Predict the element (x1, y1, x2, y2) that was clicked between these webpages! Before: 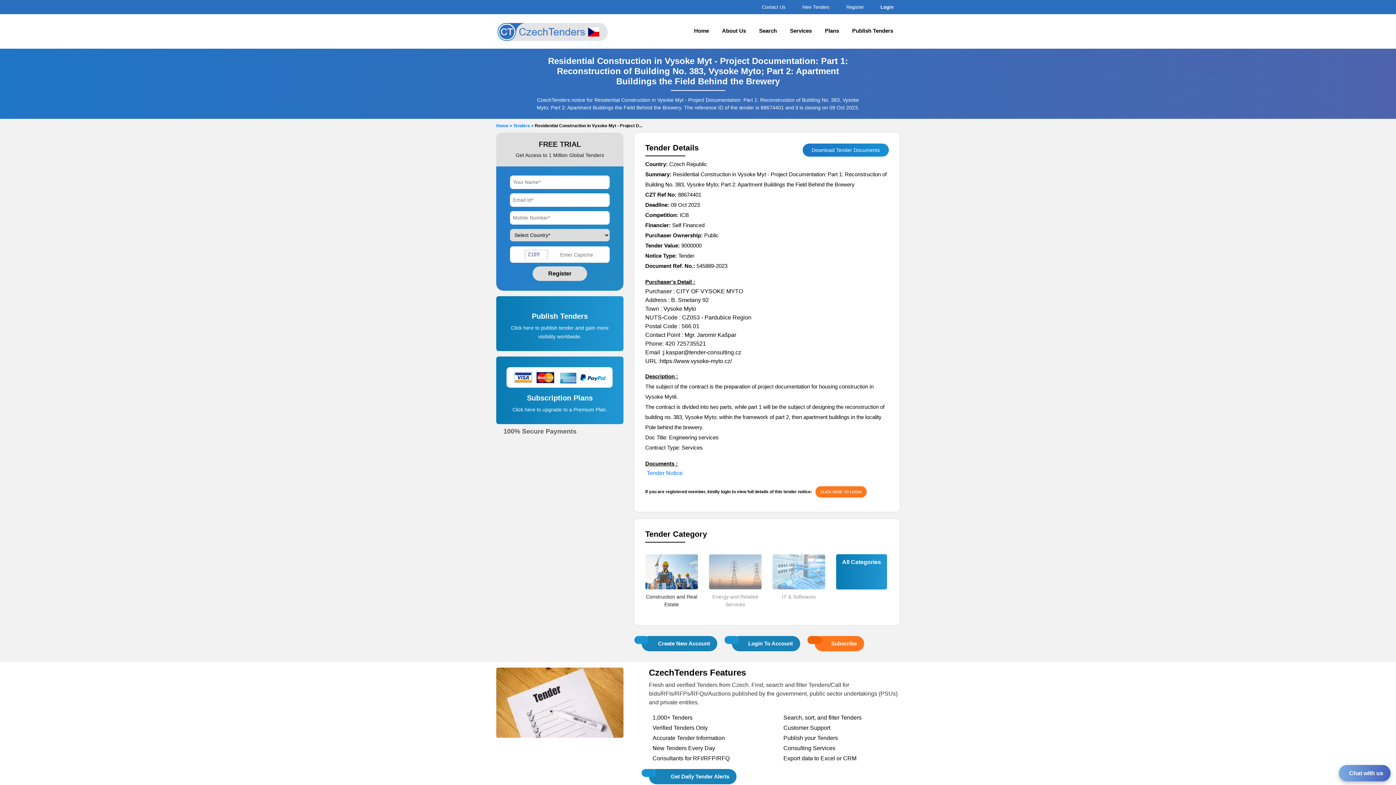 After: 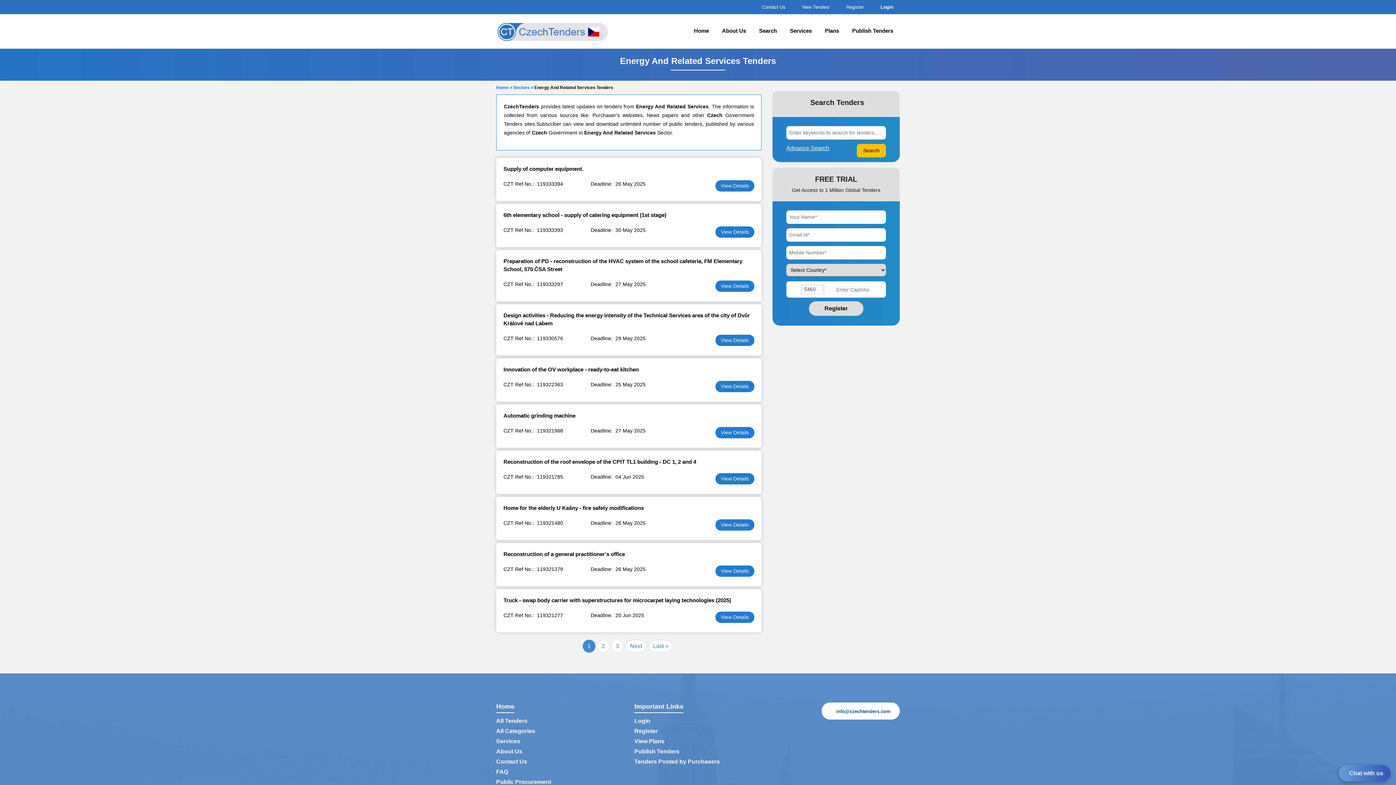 Action: bbox: (709, 568, 761, 574)